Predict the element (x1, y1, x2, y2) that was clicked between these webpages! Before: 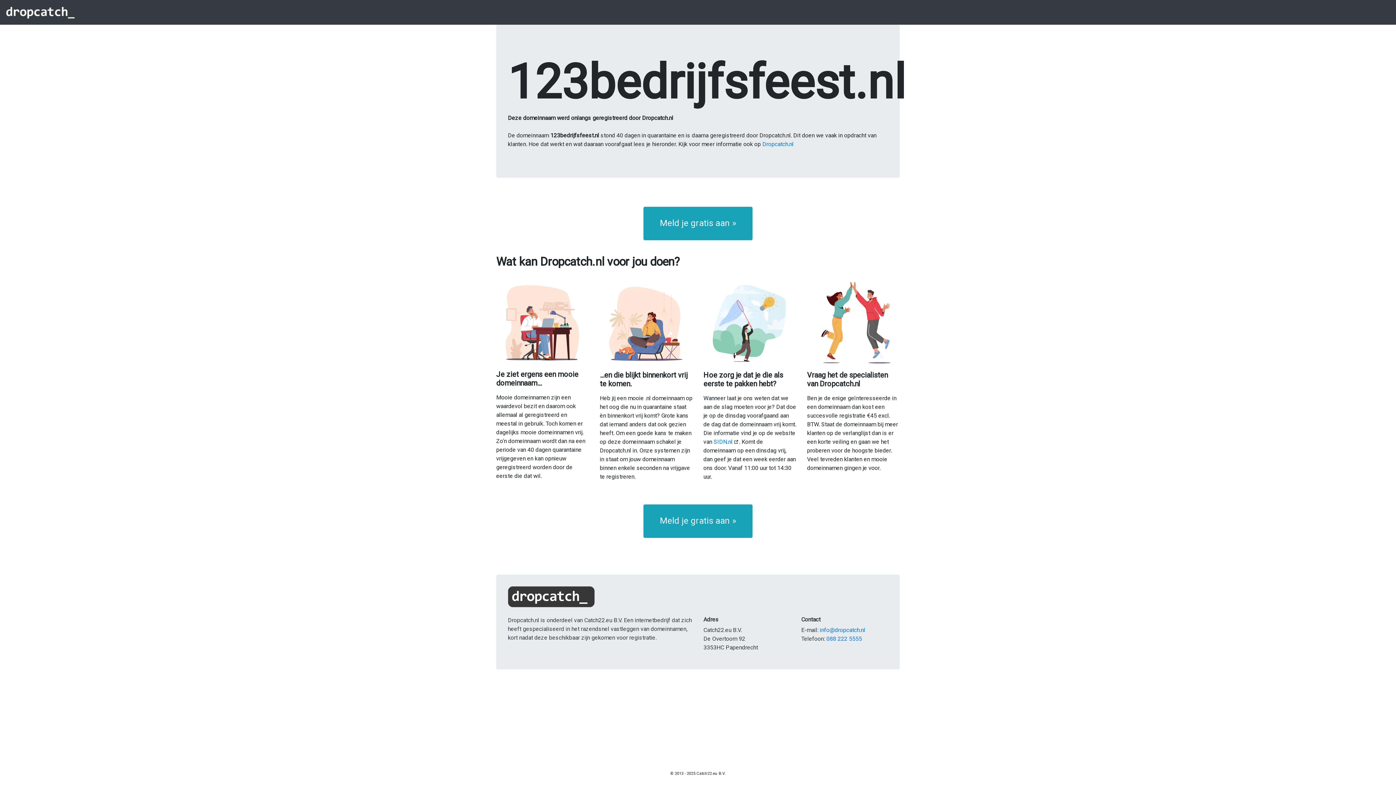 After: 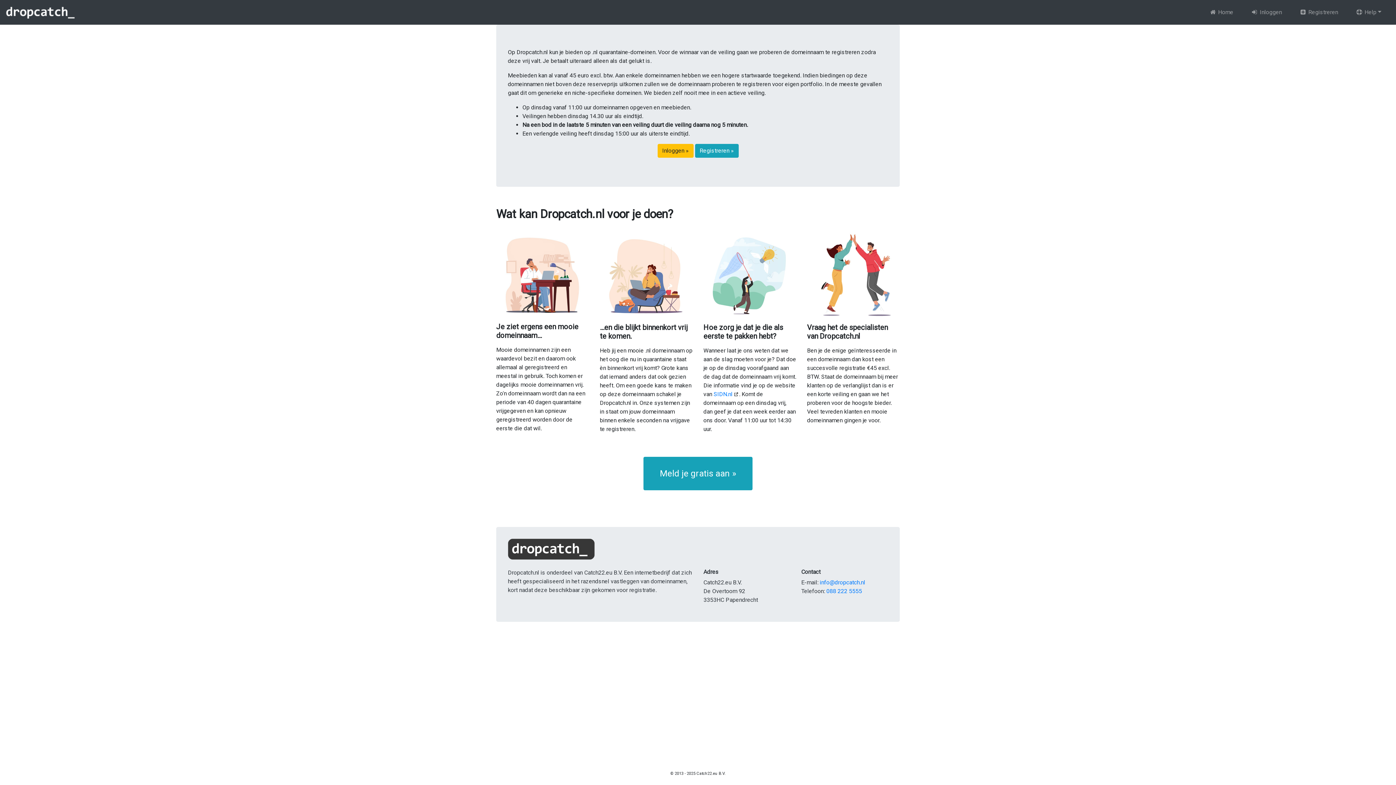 Action: bbox: (762, 140, 793, 147) label: Dropcatch.nl